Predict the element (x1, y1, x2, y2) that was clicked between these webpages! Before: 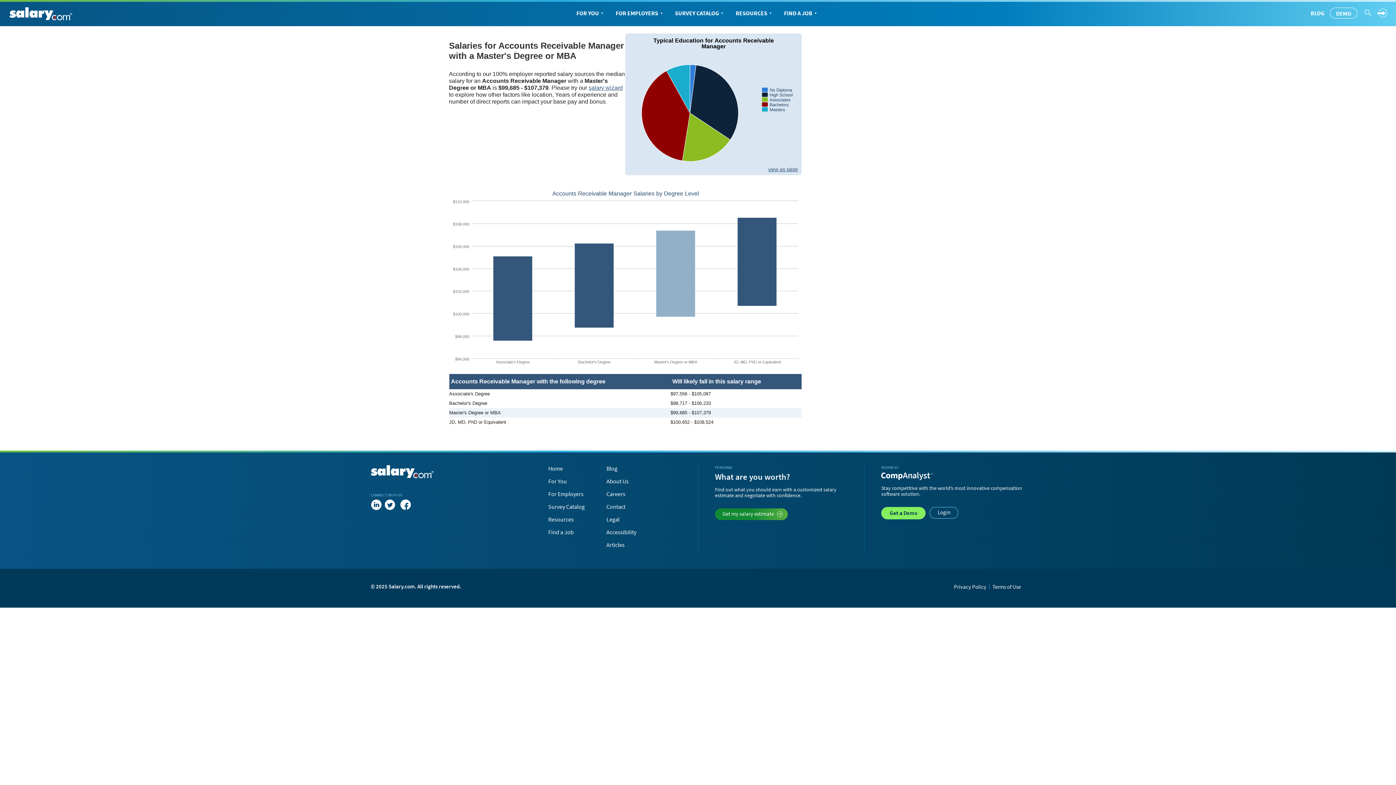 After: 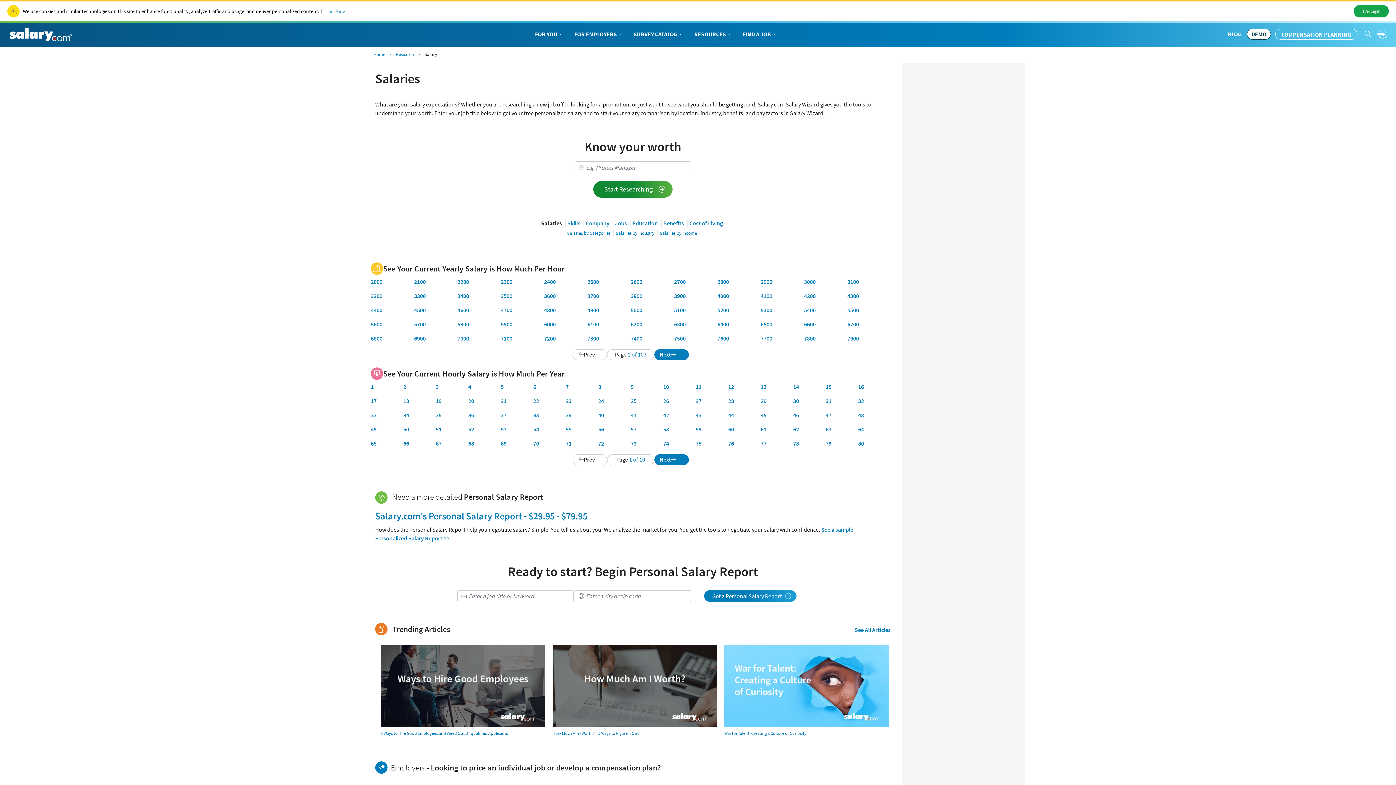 Action: bbox: (571, 1, 610, 24) label: FOR YOU